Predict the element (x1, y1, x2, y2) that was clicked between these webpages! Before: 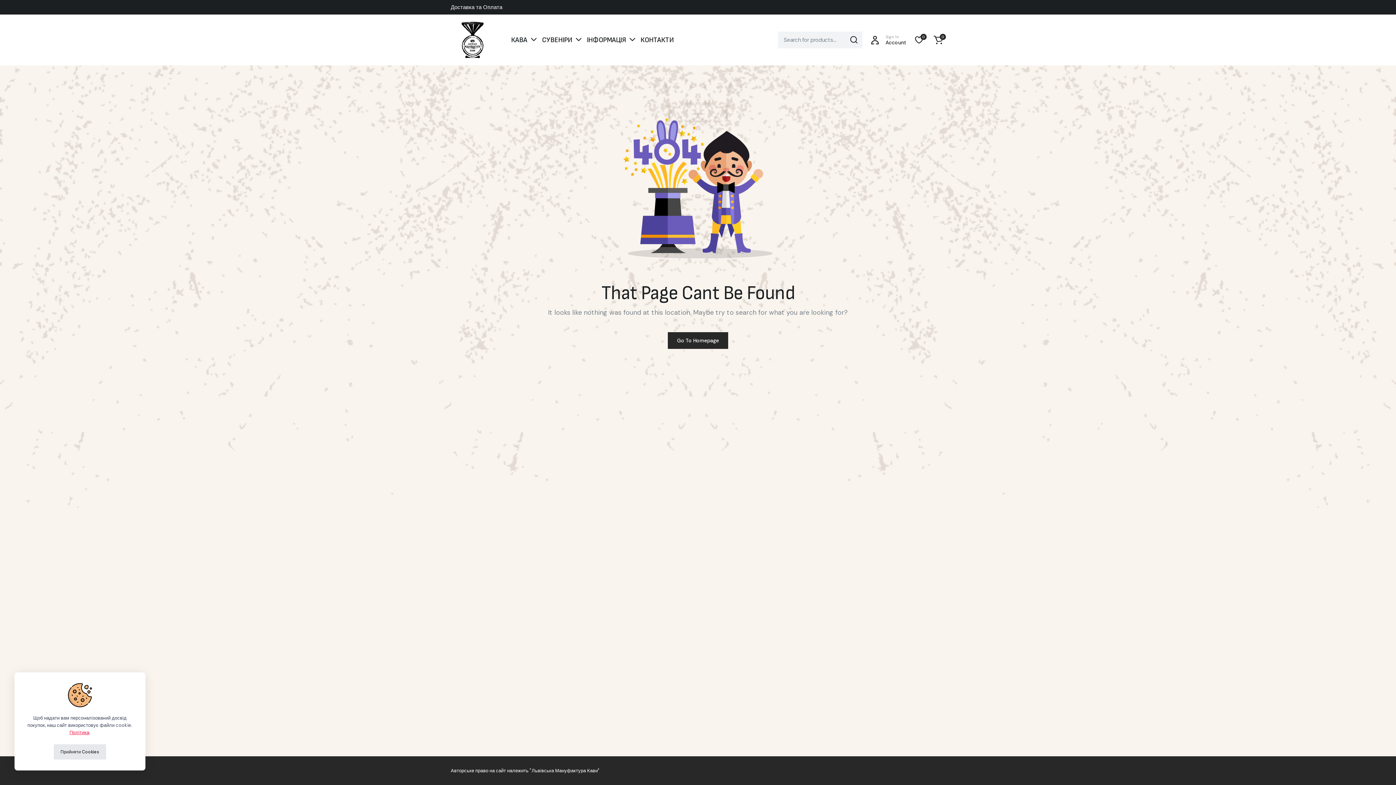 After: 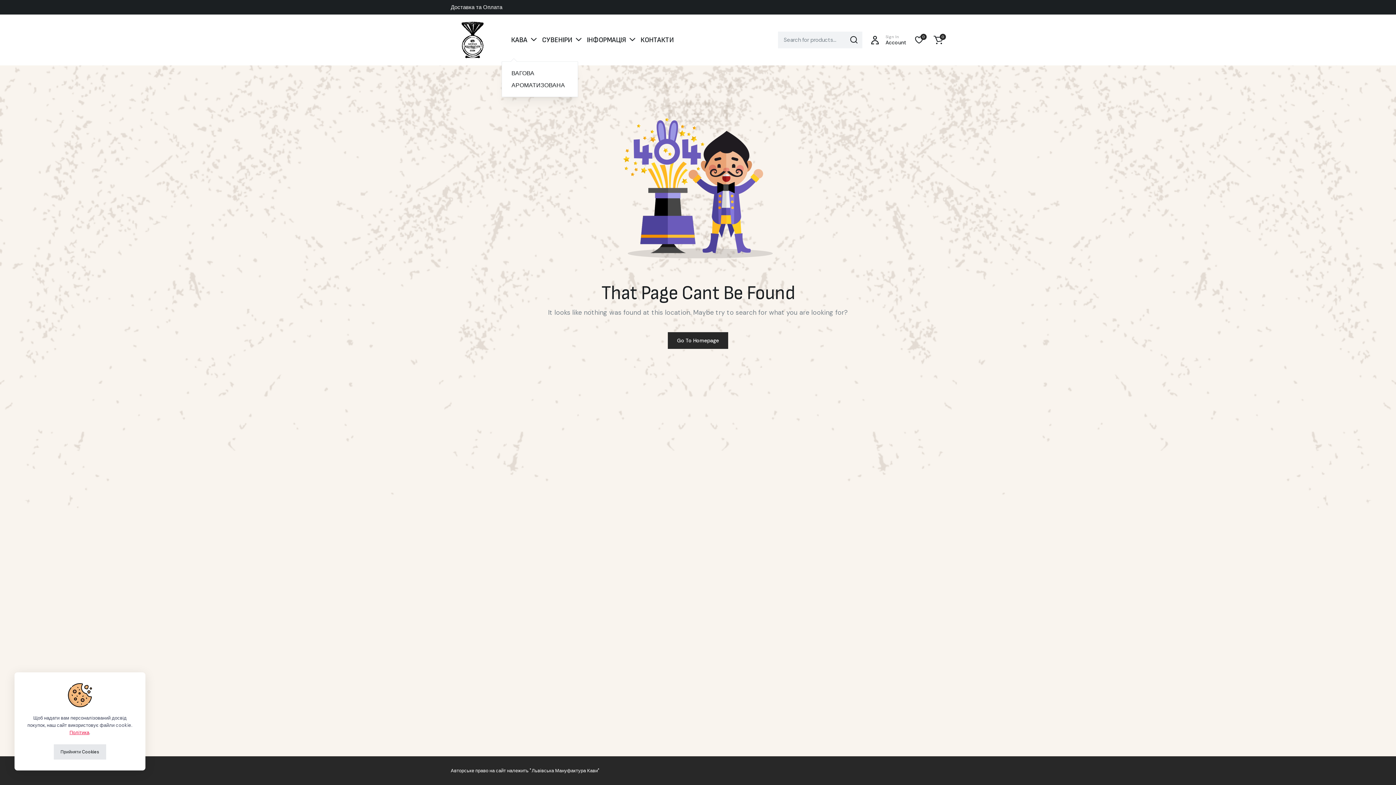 Action: label: КАВА bbox: (509, 29, 538, 50)